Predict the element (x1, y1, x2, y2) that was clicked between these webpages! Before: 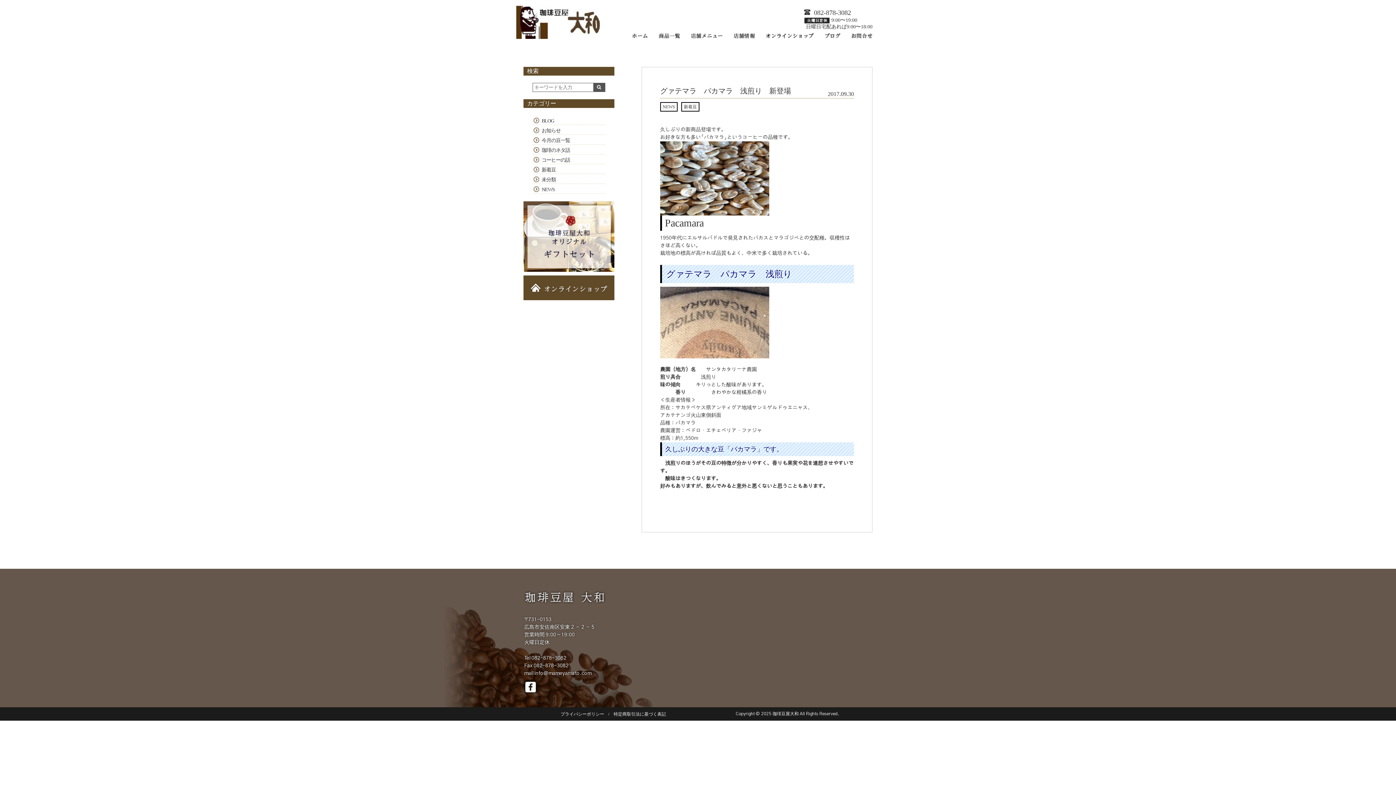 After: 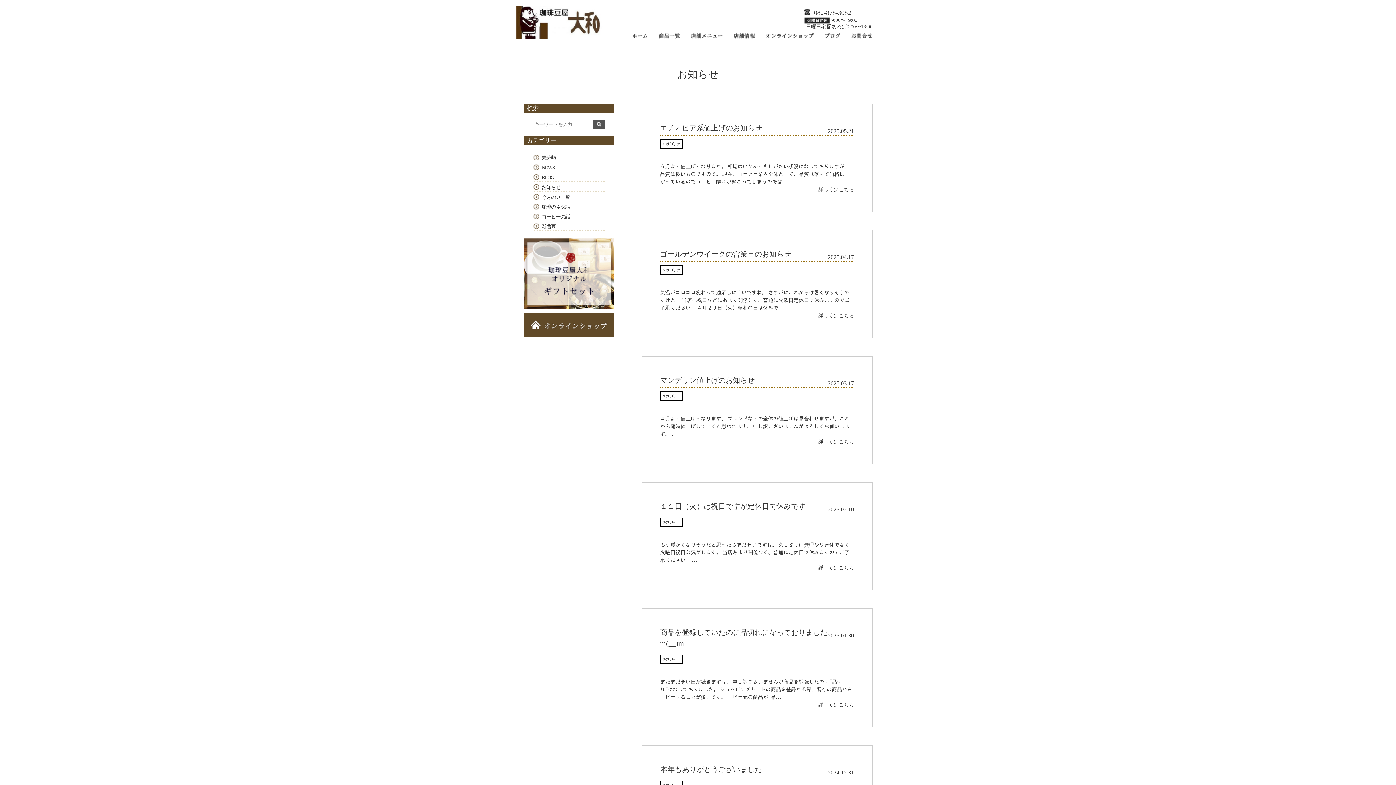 Action: label: お知らせ bbox: (541, 128, 560, 133)